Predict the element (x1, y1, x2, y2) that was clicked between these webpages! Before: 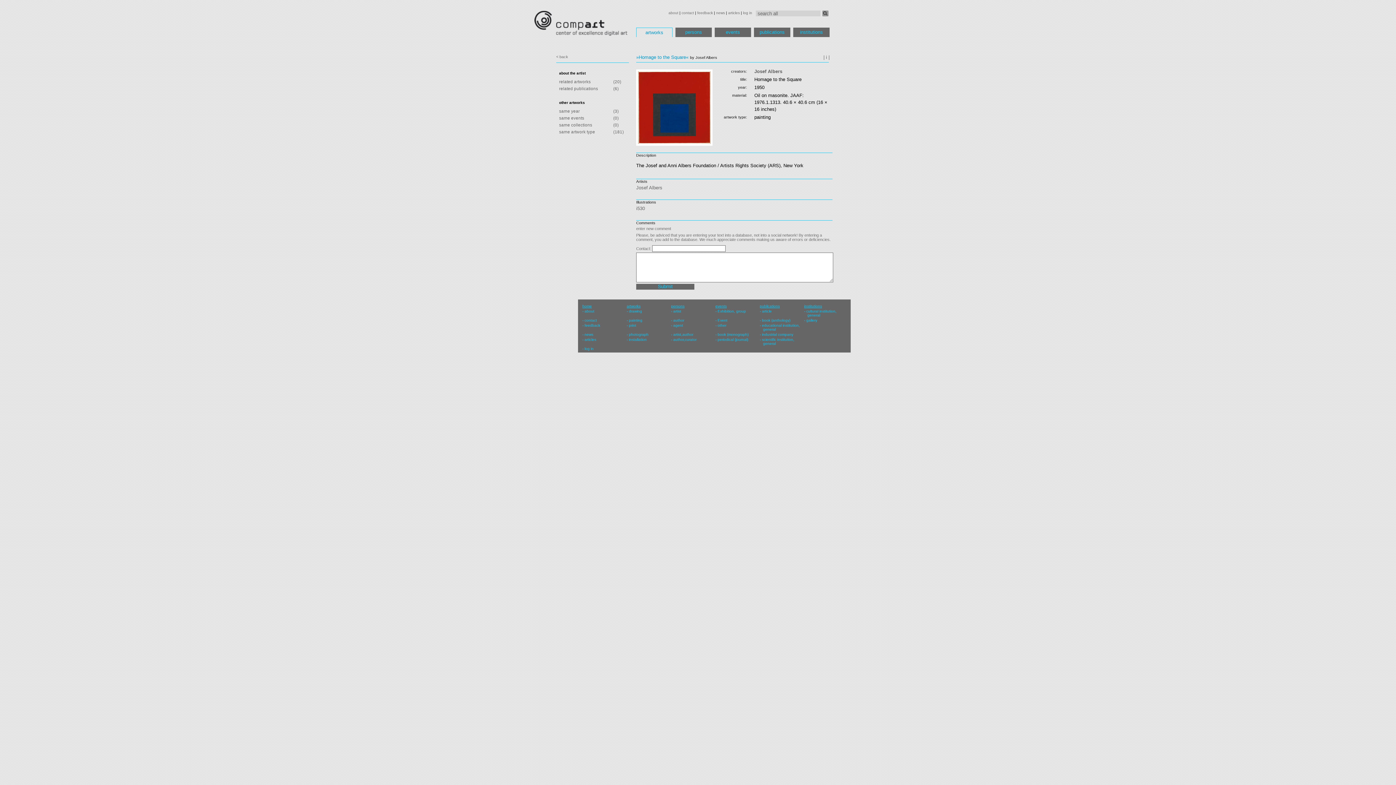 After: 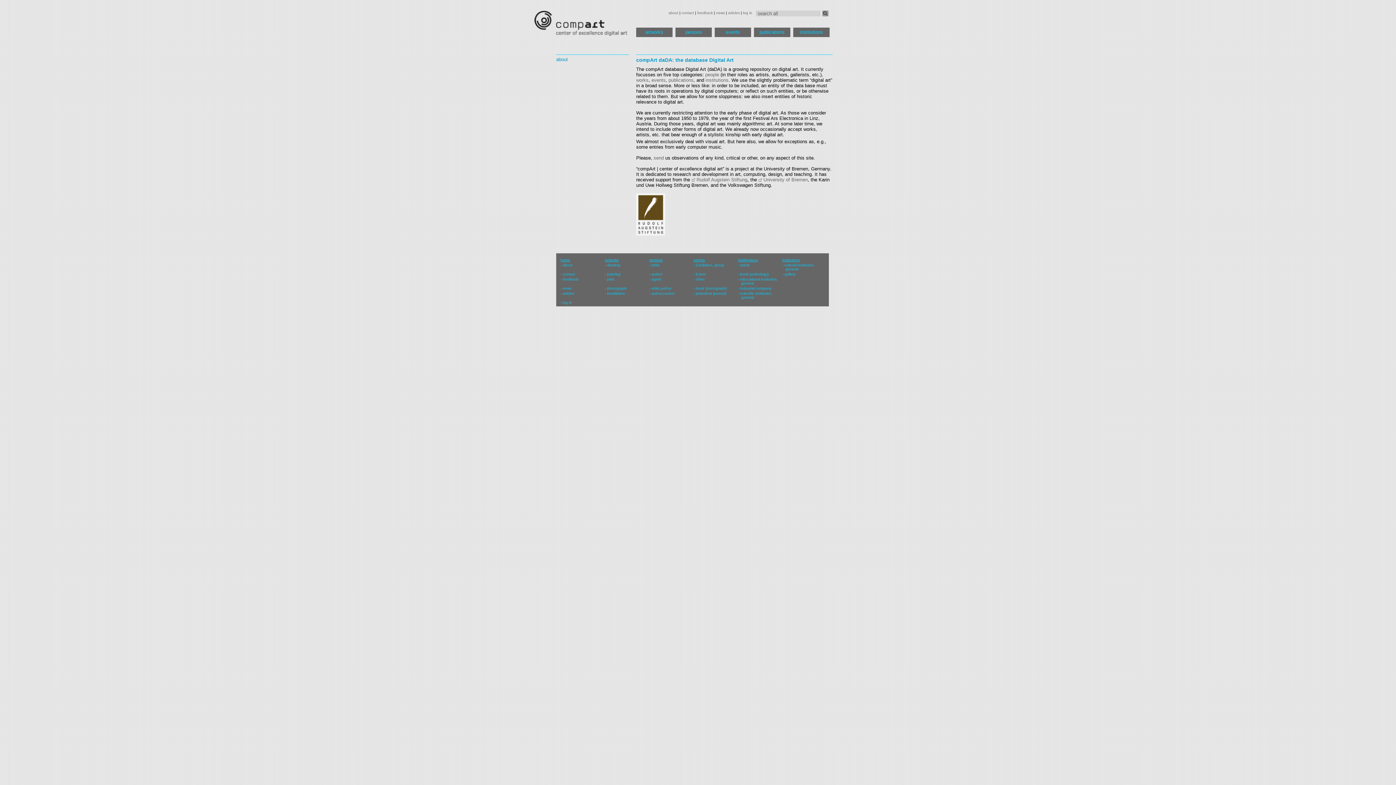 Action: label: about bbox: (668, 10, 678, 14)